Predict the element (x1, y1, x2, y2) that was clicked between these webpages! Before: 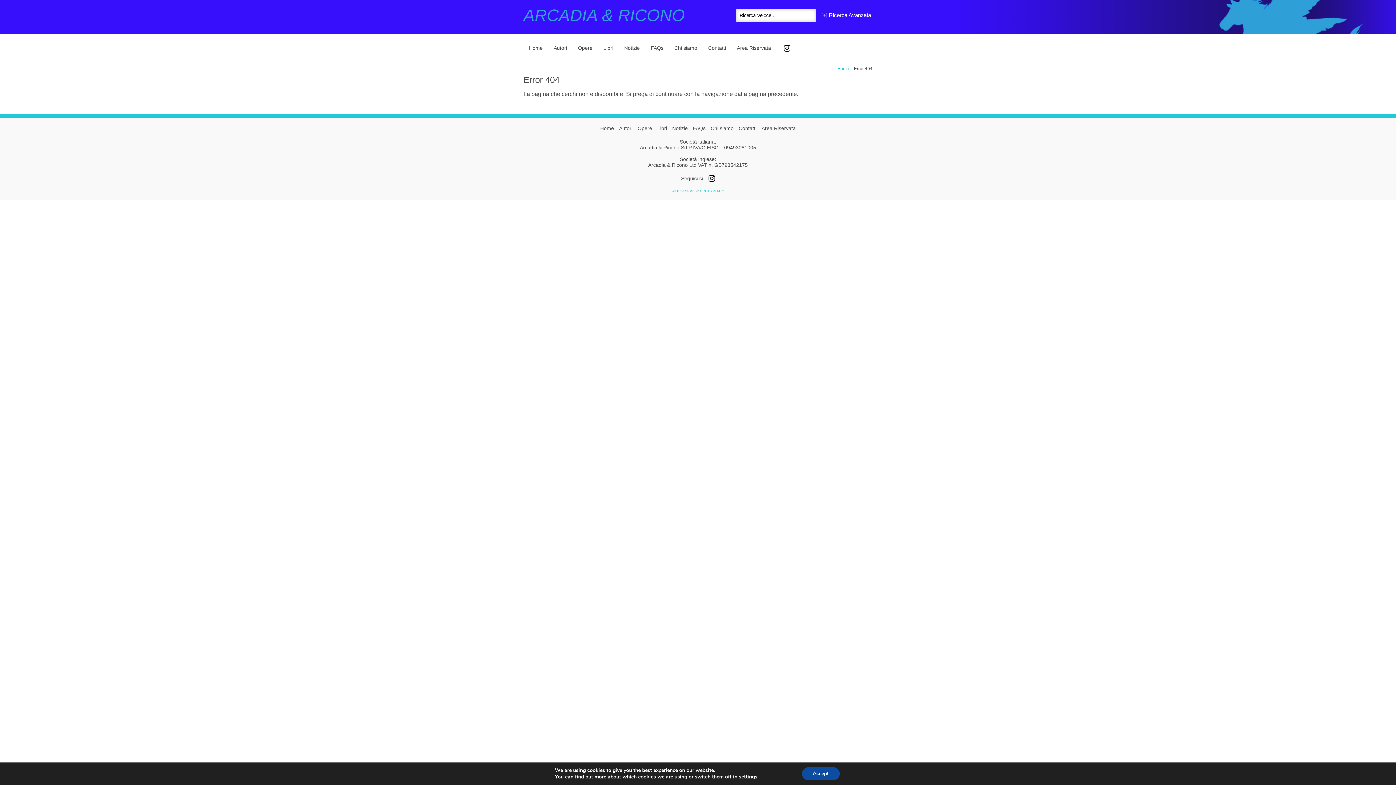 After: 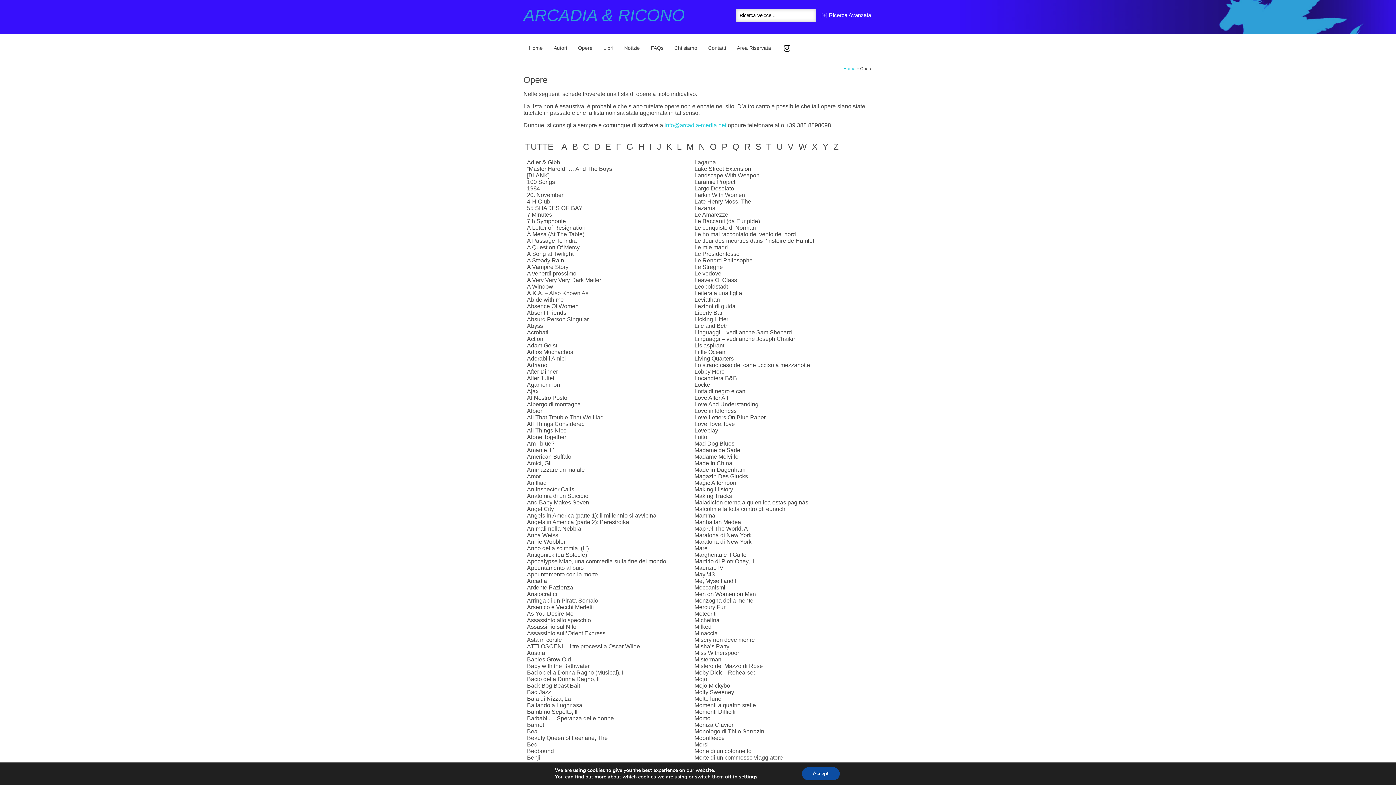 Action: label: Opere bbox: (636, 125, 654, 131)